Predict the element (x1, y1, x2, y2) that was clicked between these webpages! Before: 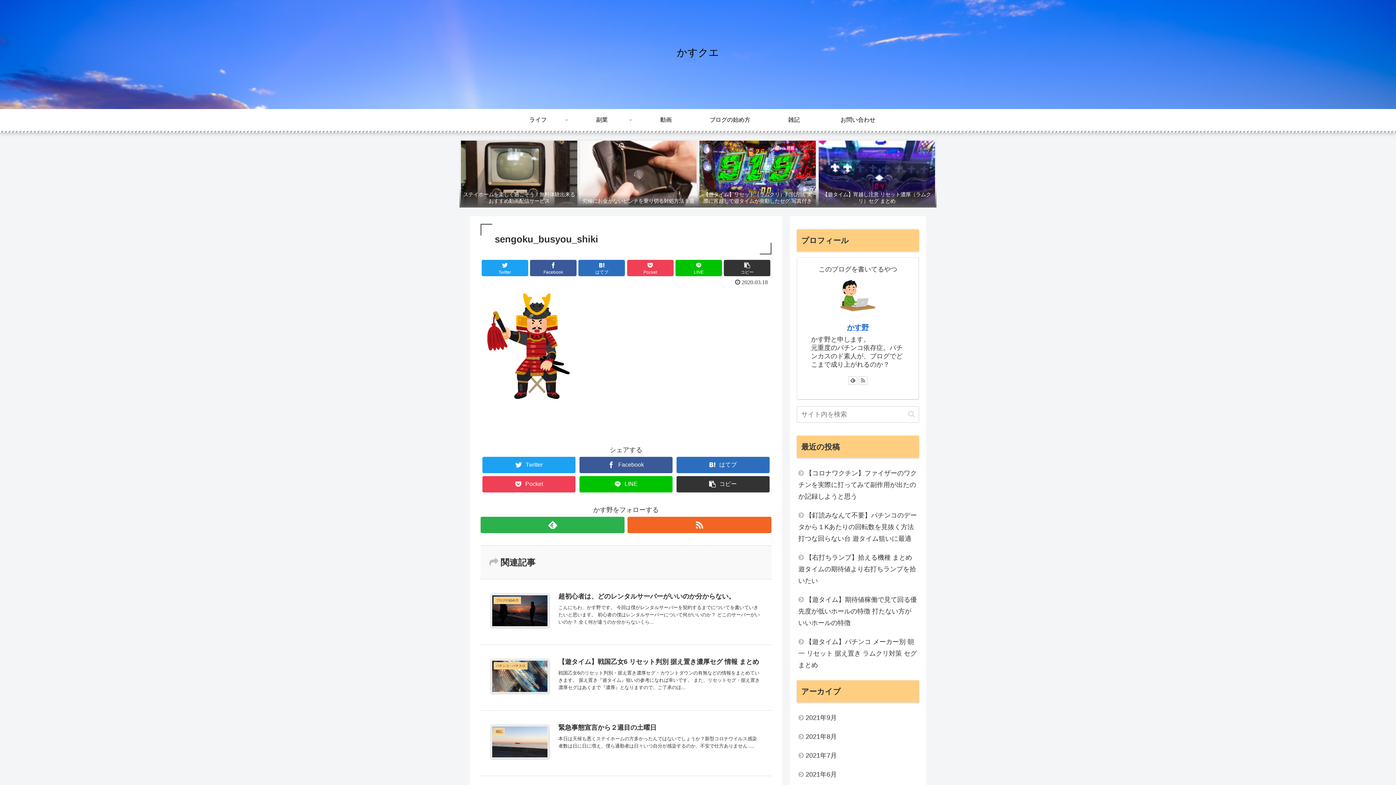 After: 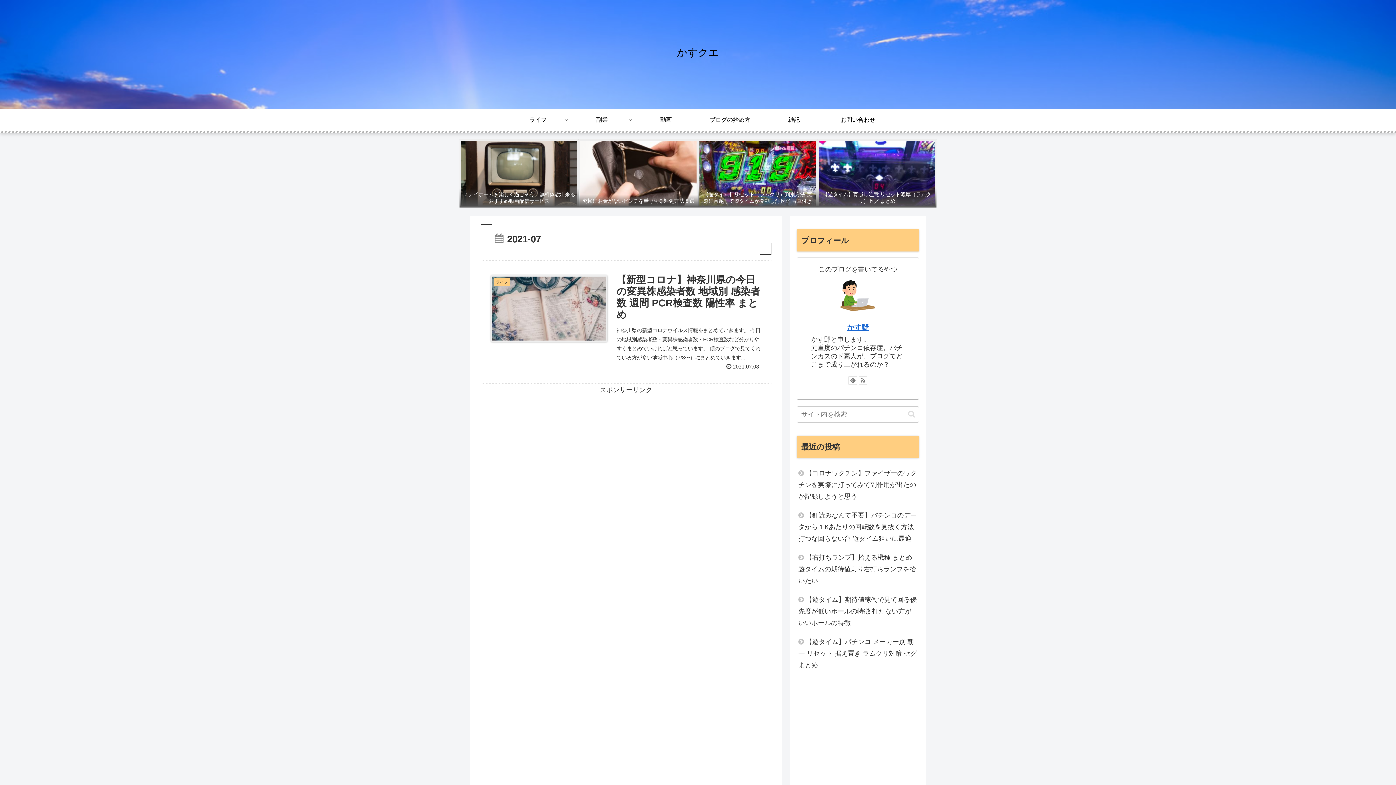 Action: label: 2021年7月 bbox: (797, 746, 919, 765)